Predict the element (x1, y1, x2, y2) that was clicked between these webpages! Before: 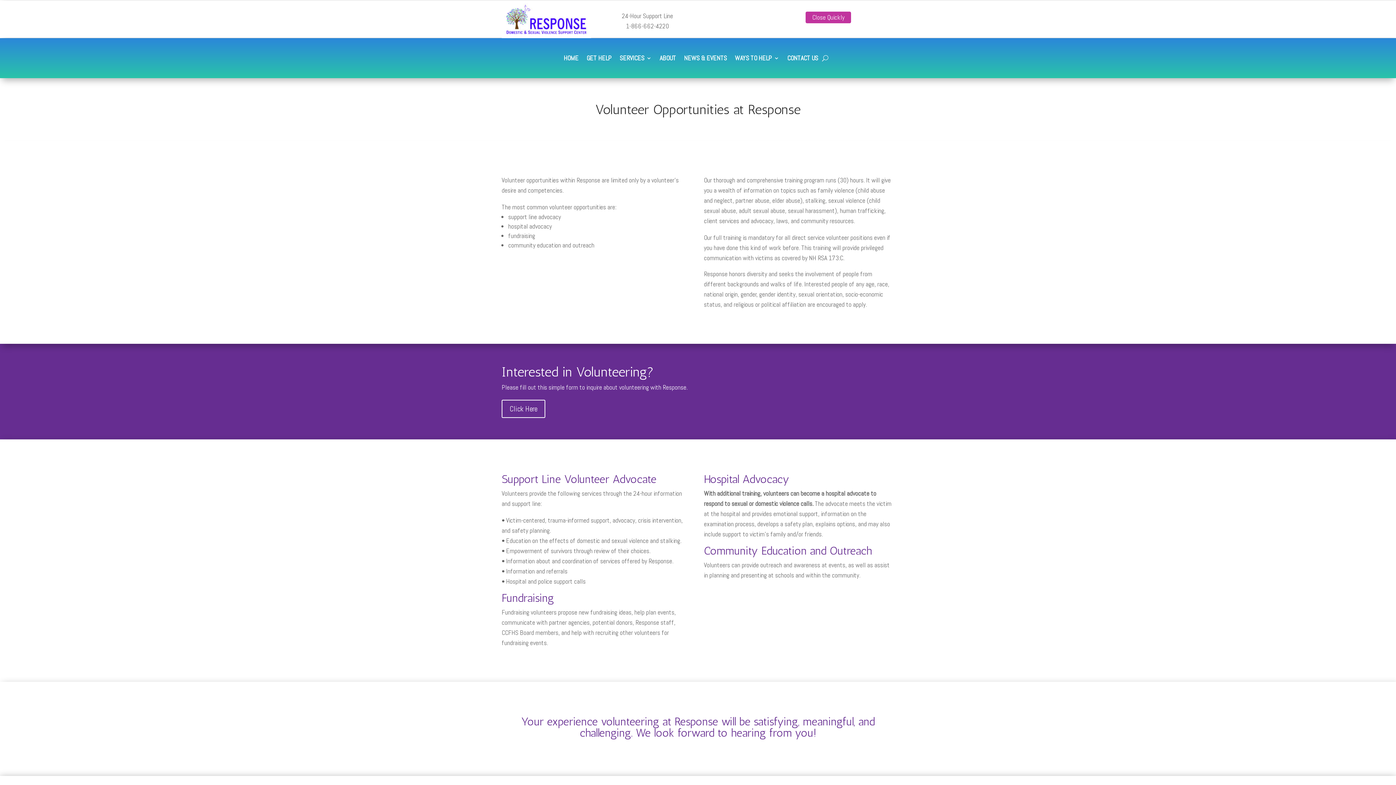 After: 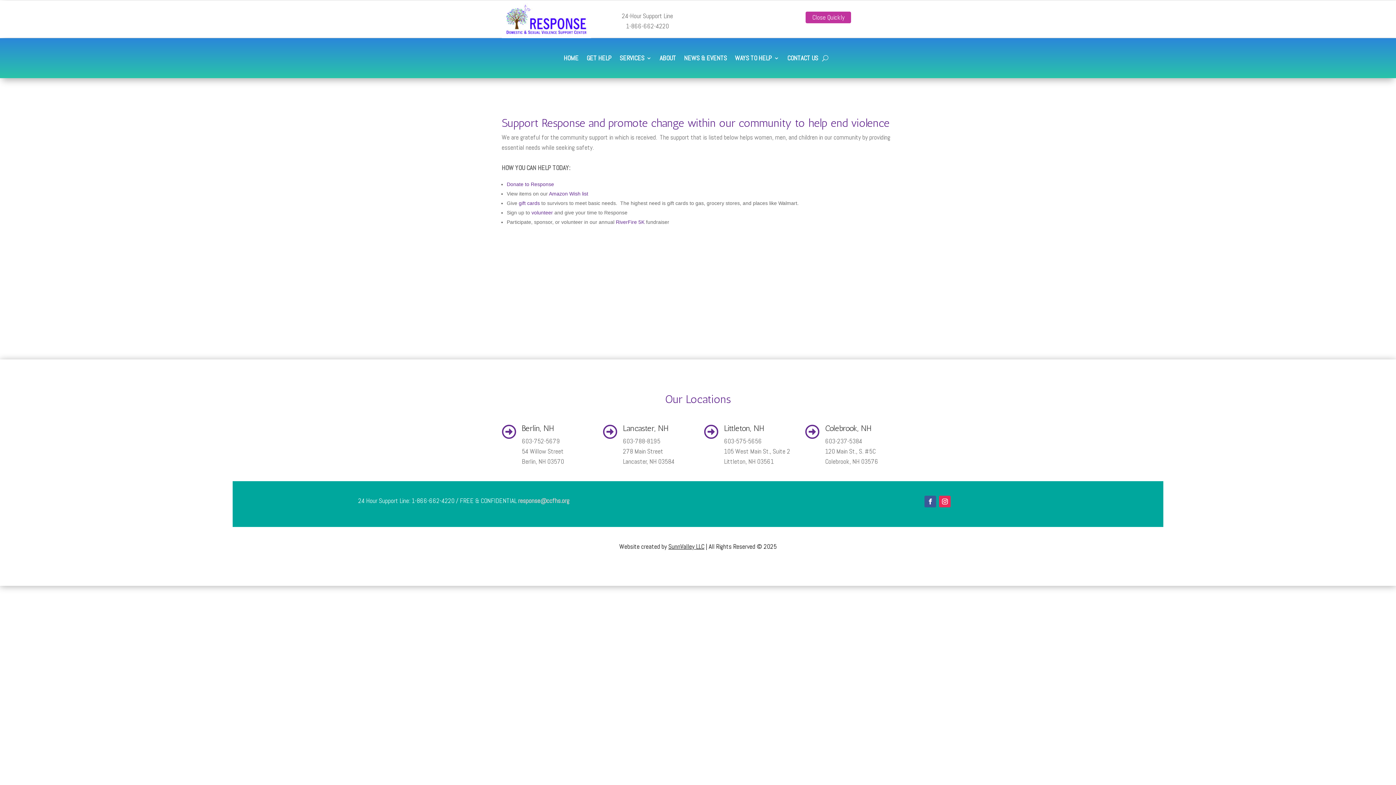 Action: label: WAYS TO HELP bbox: (735, 55, 779, 63)